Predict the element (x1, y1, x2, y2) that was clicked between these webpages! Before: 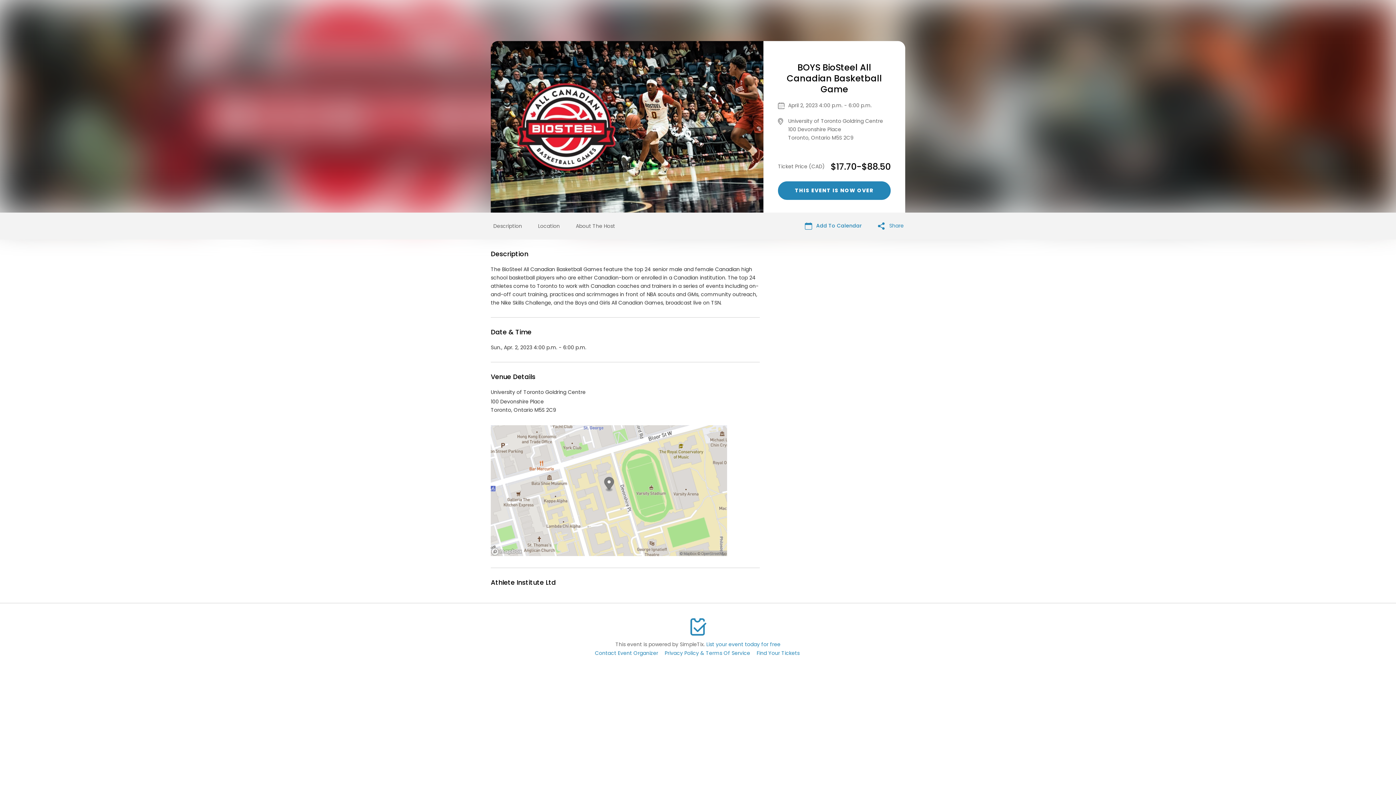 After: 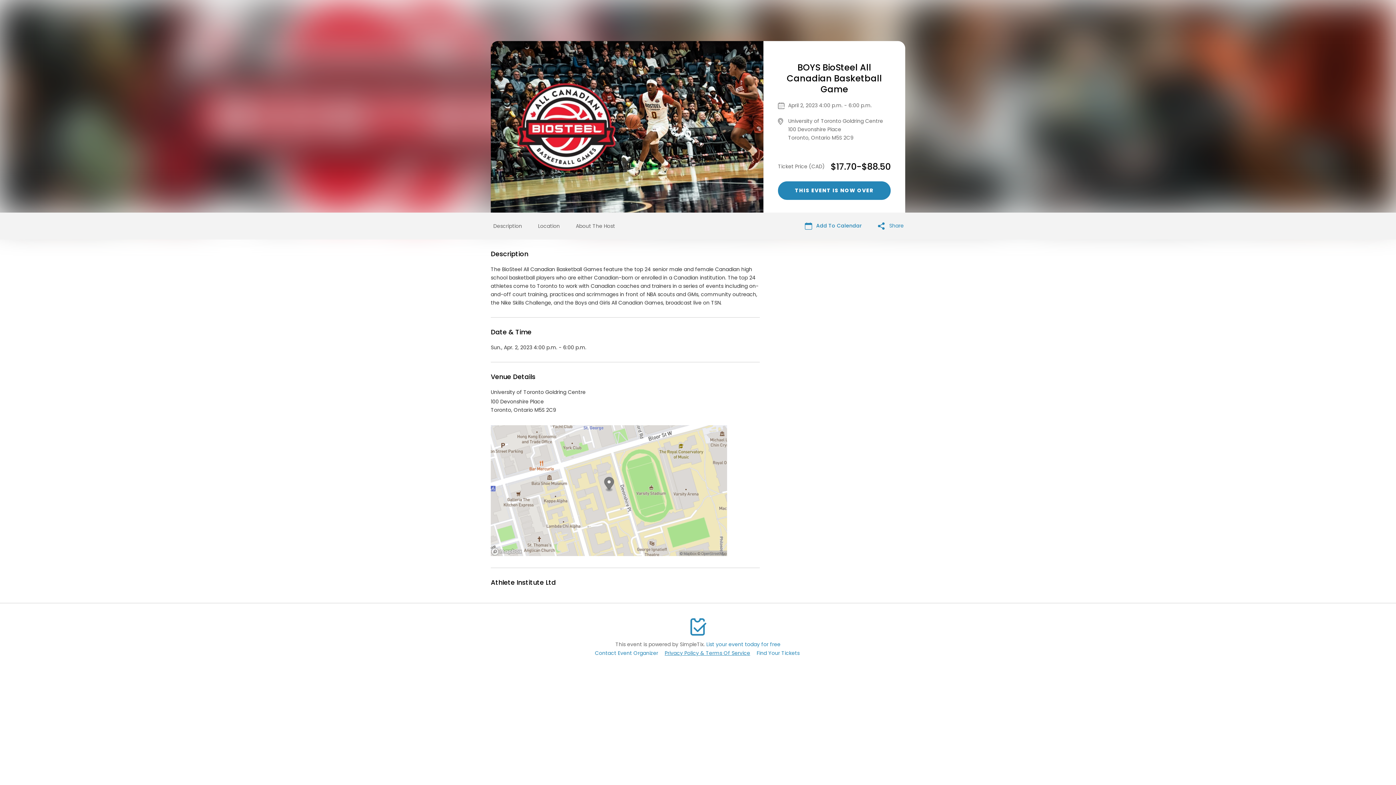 Action: bbox: (664, 649, 750, 657) label: Privacy Policy & Terms Of Service